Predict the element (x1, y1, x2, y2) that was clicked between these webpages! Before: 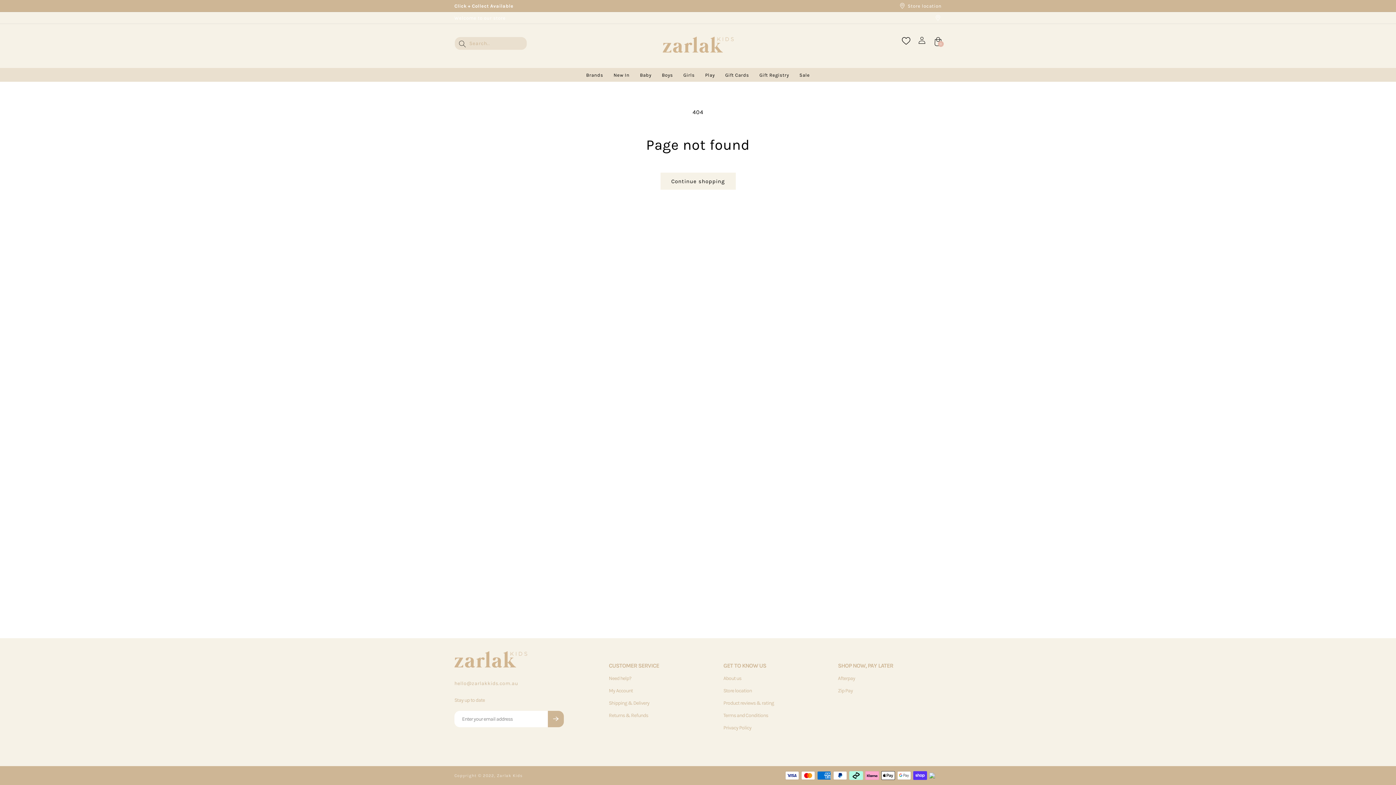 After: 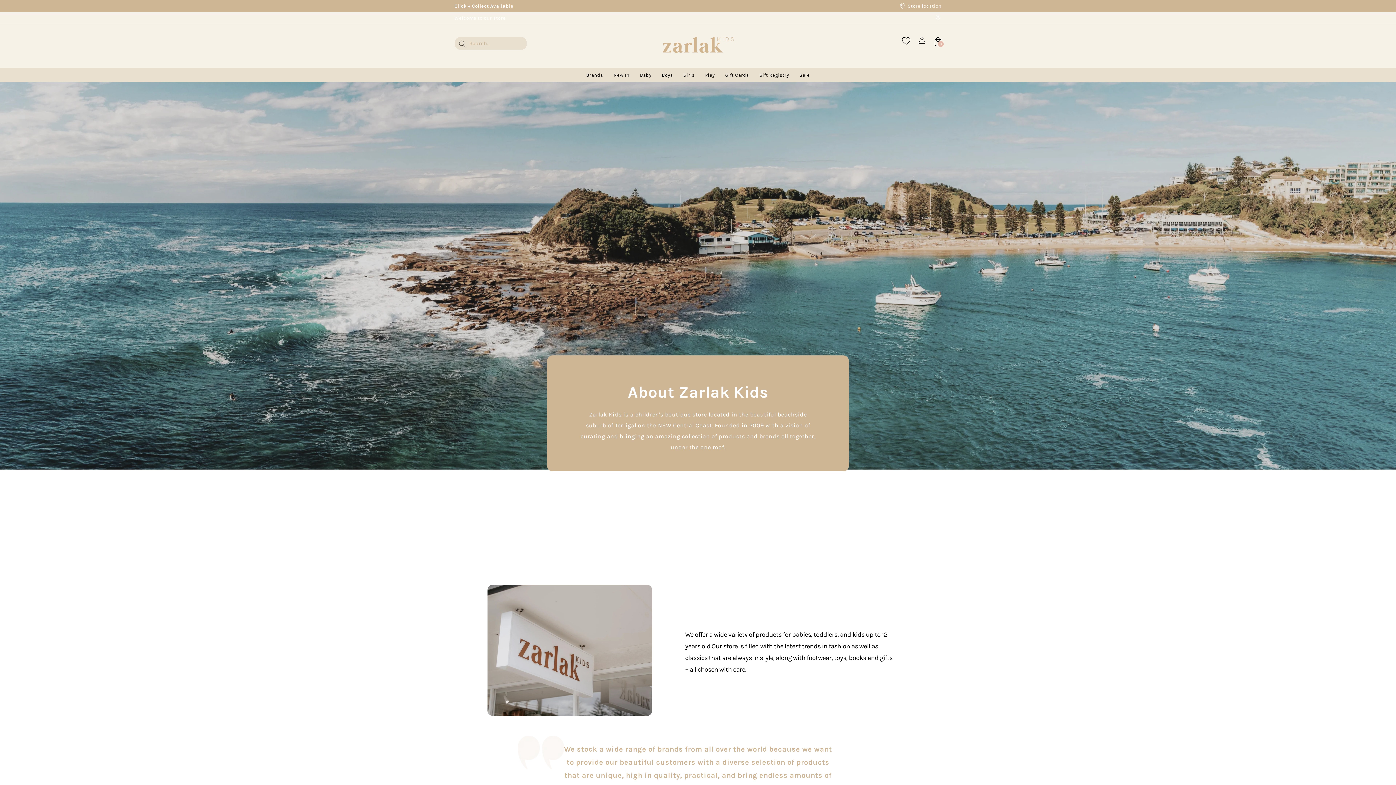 Action: bbox: (723, 672, 741, 685) label: About us